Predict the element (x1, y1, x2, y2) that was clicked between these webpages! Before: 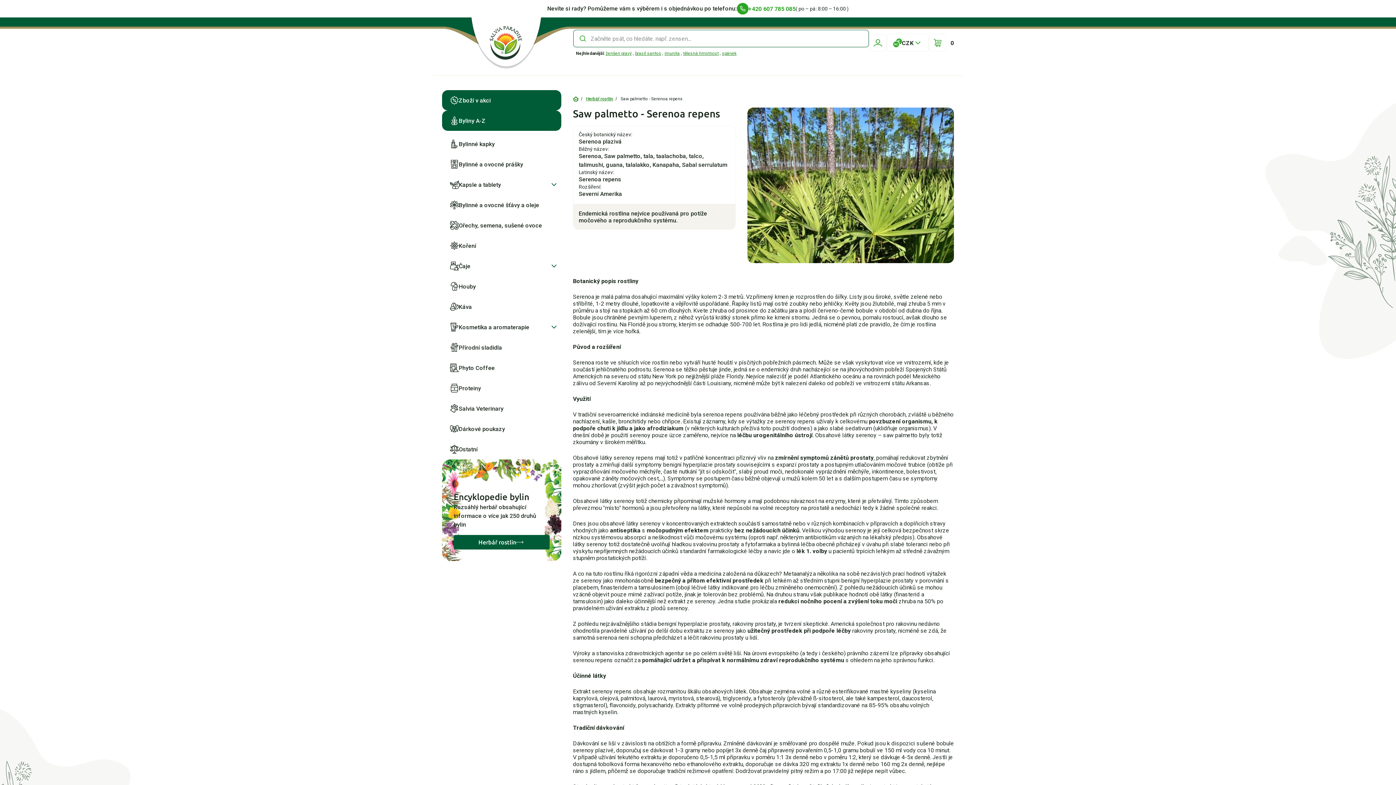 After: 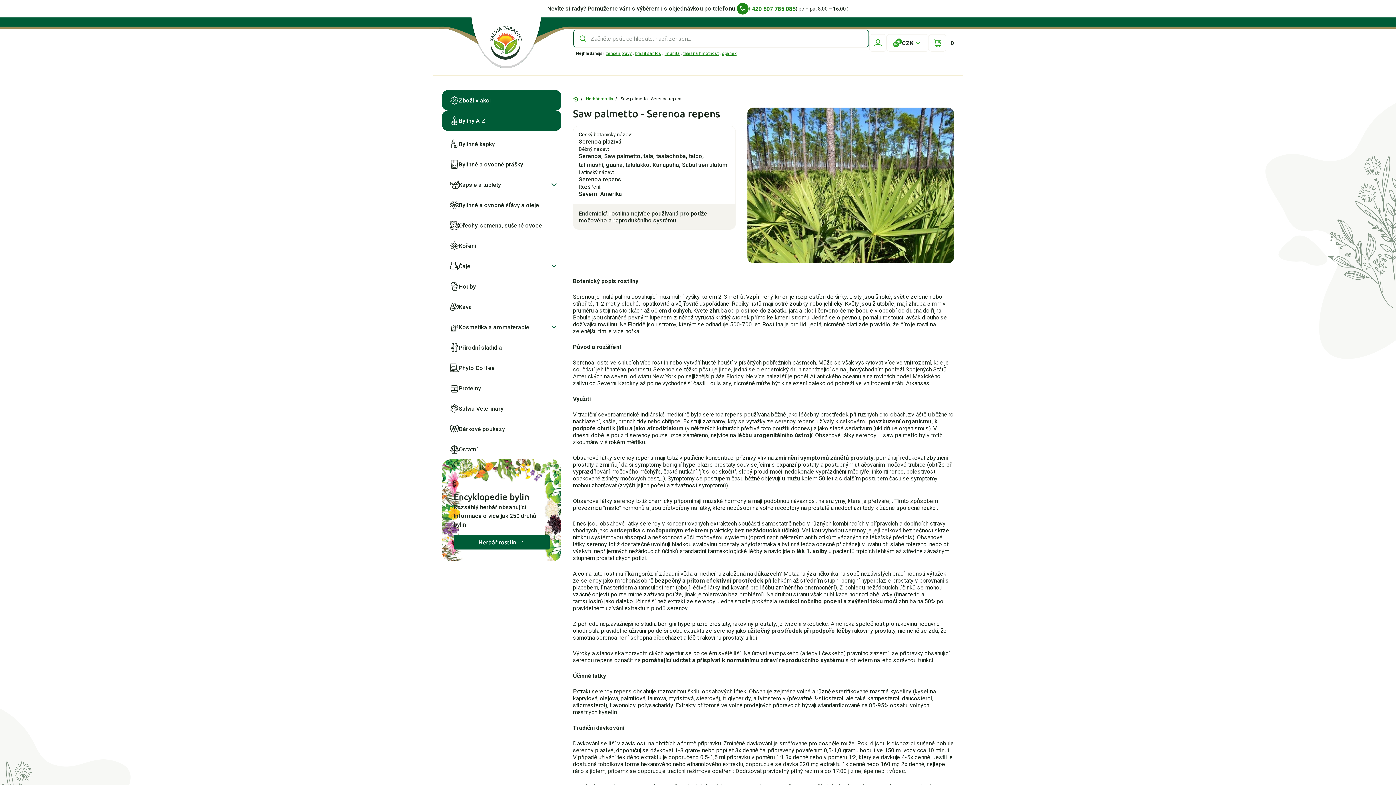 Action: label: +420 607 785 085 bbox: (736, 2, 795, 14)